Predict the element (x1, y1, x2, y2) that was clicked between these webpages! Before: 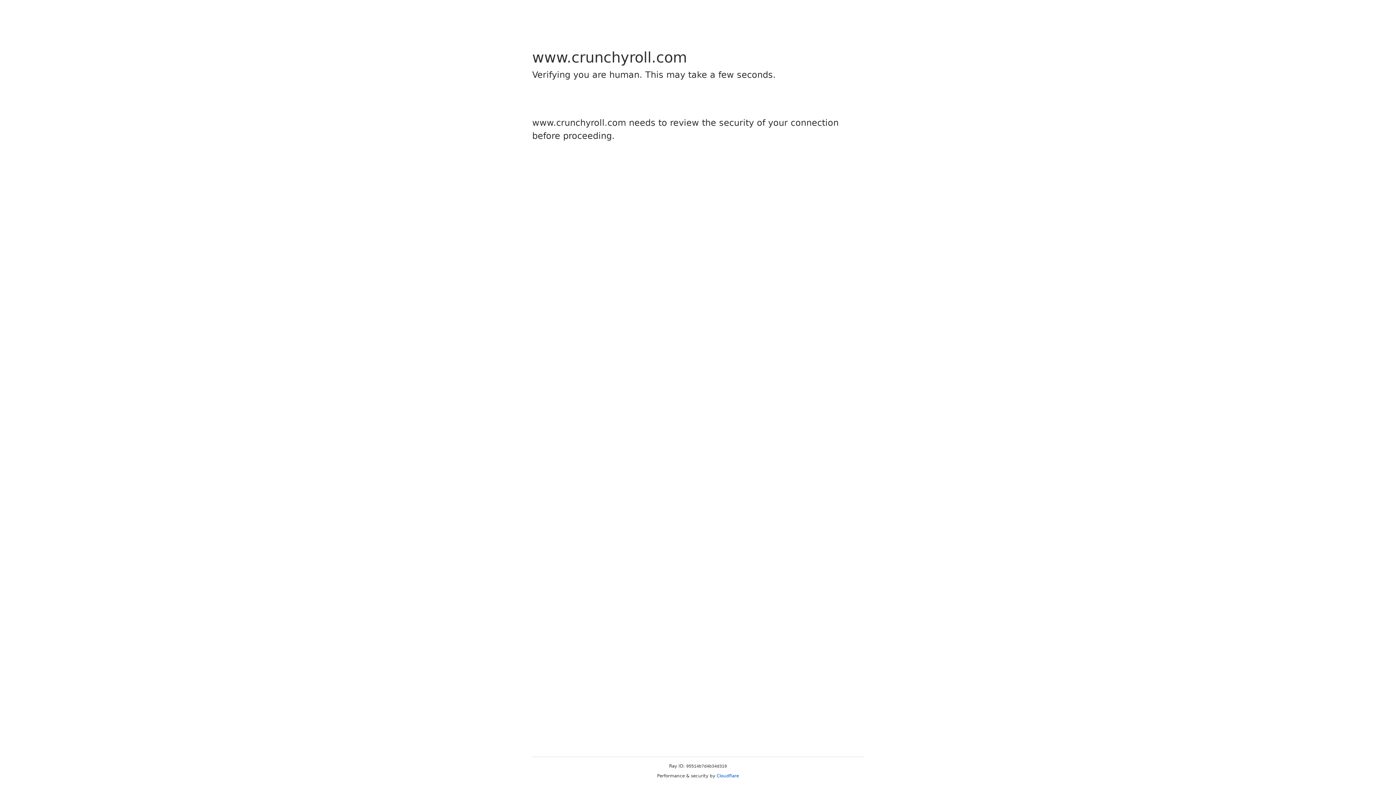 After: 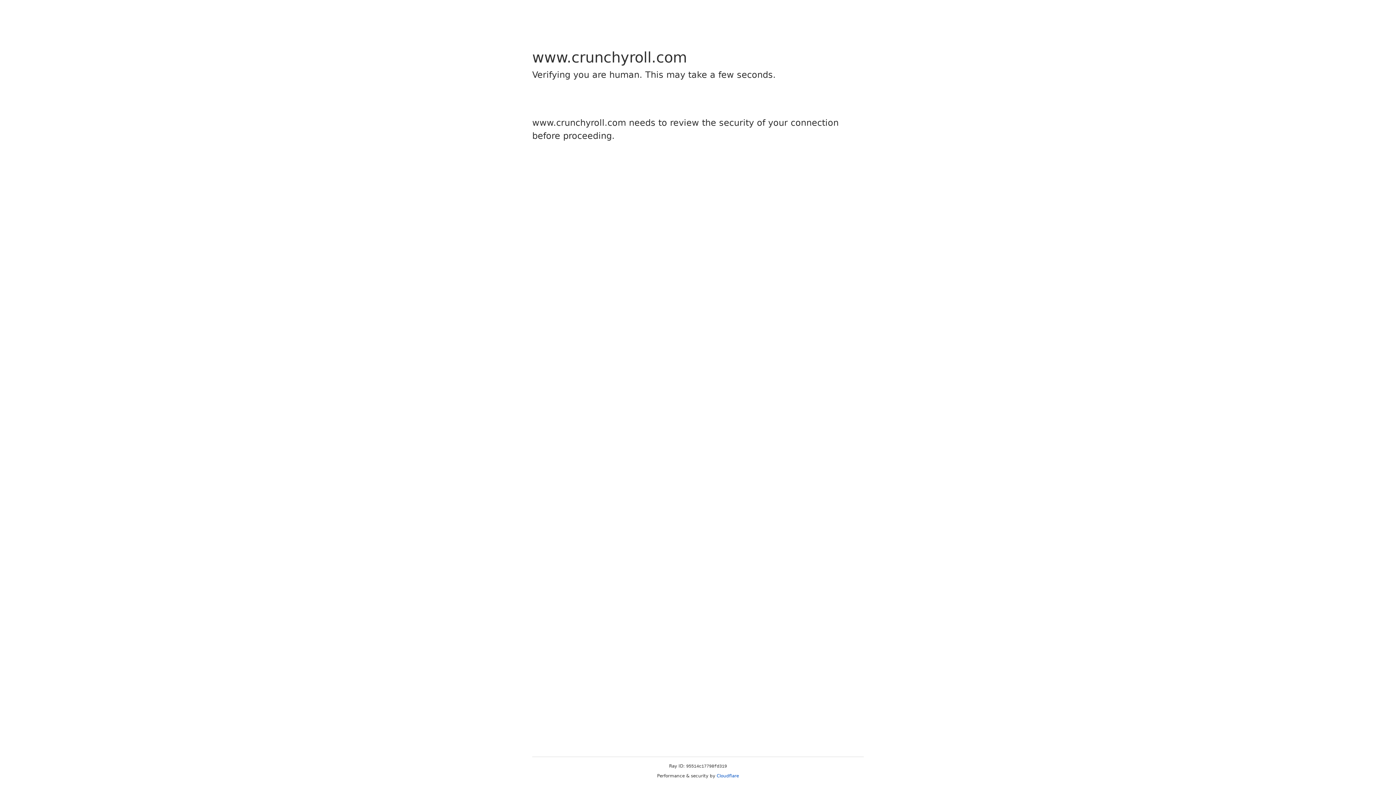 Action: label: Cloudflare bbox: (716, 773, 739, 778)